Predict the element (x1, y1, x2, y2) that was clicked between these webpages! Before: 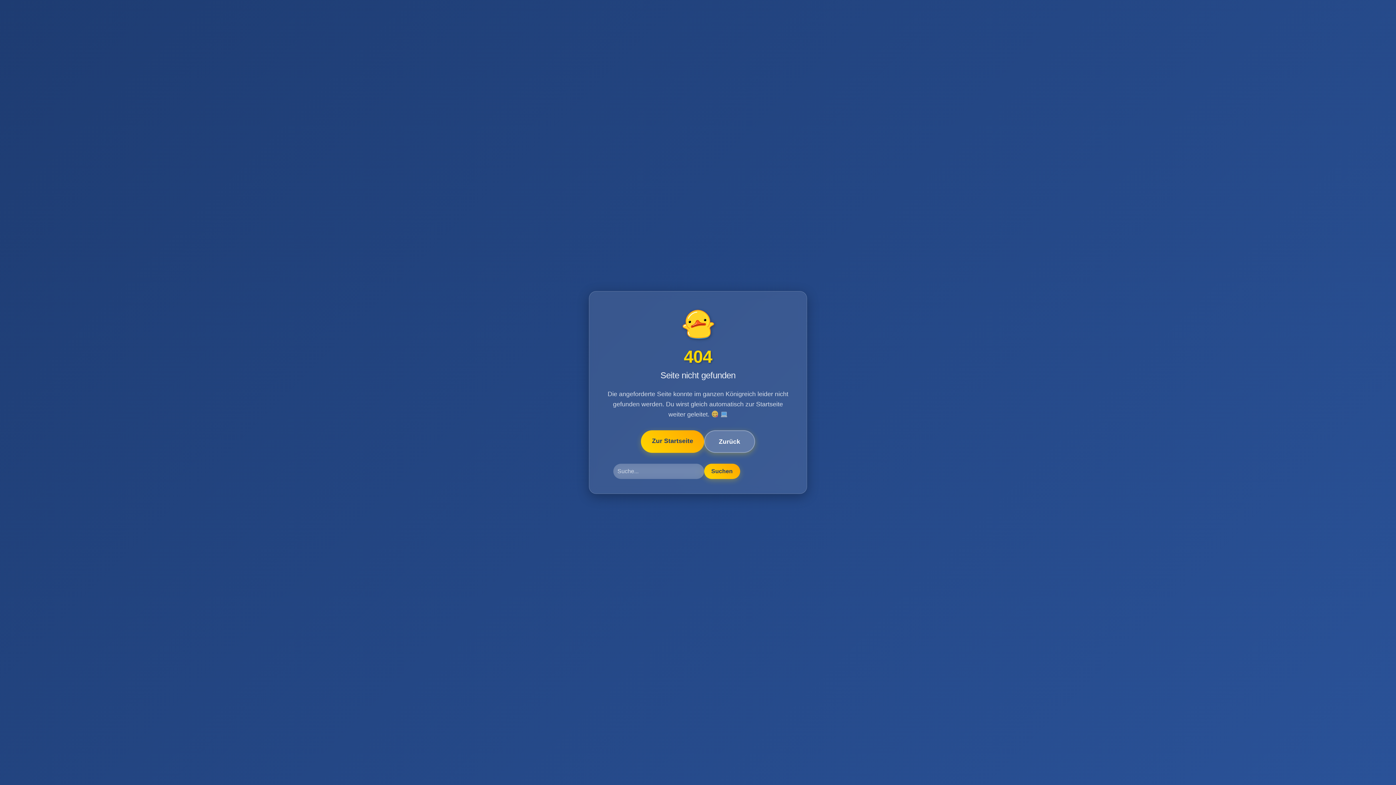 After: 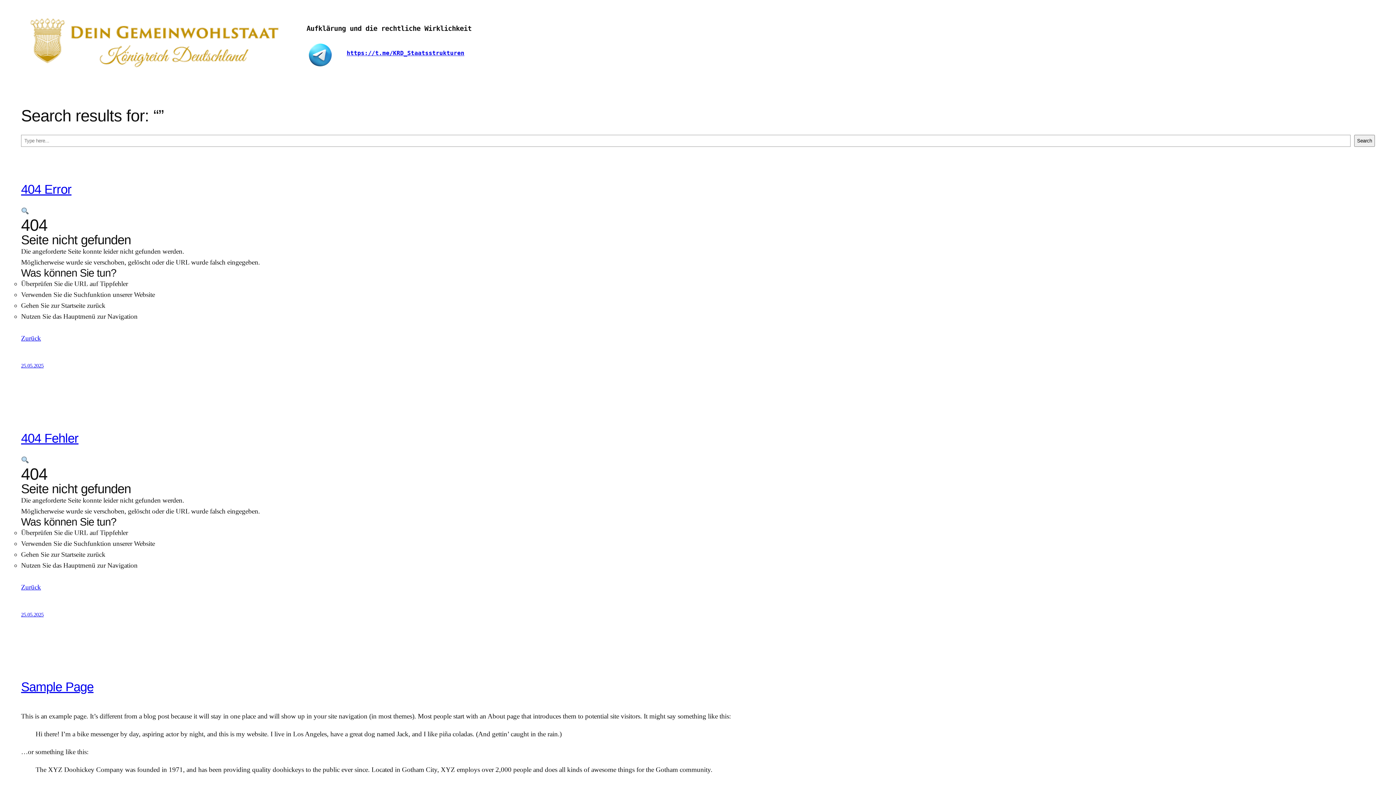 Action: bbox: (704, 464, 740, 479) label: Suchen